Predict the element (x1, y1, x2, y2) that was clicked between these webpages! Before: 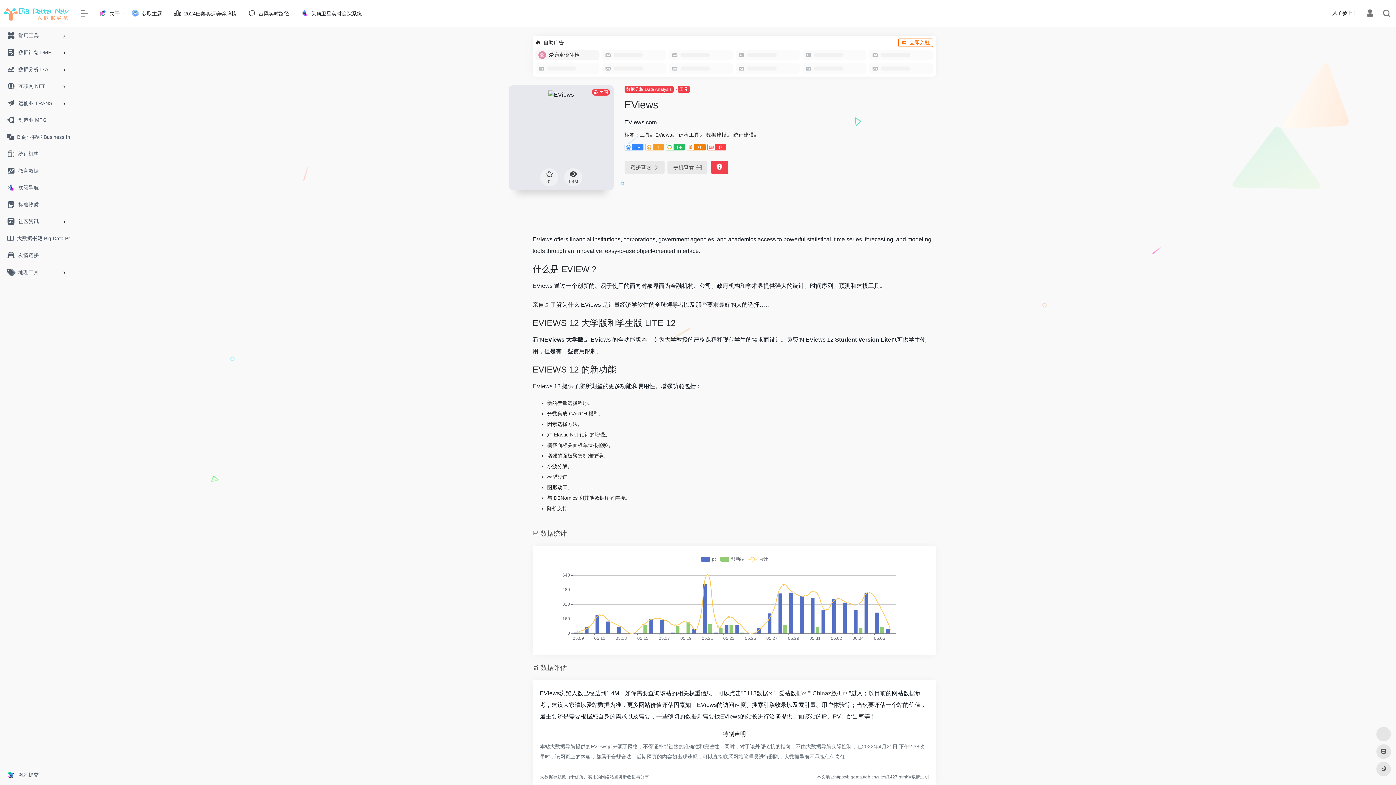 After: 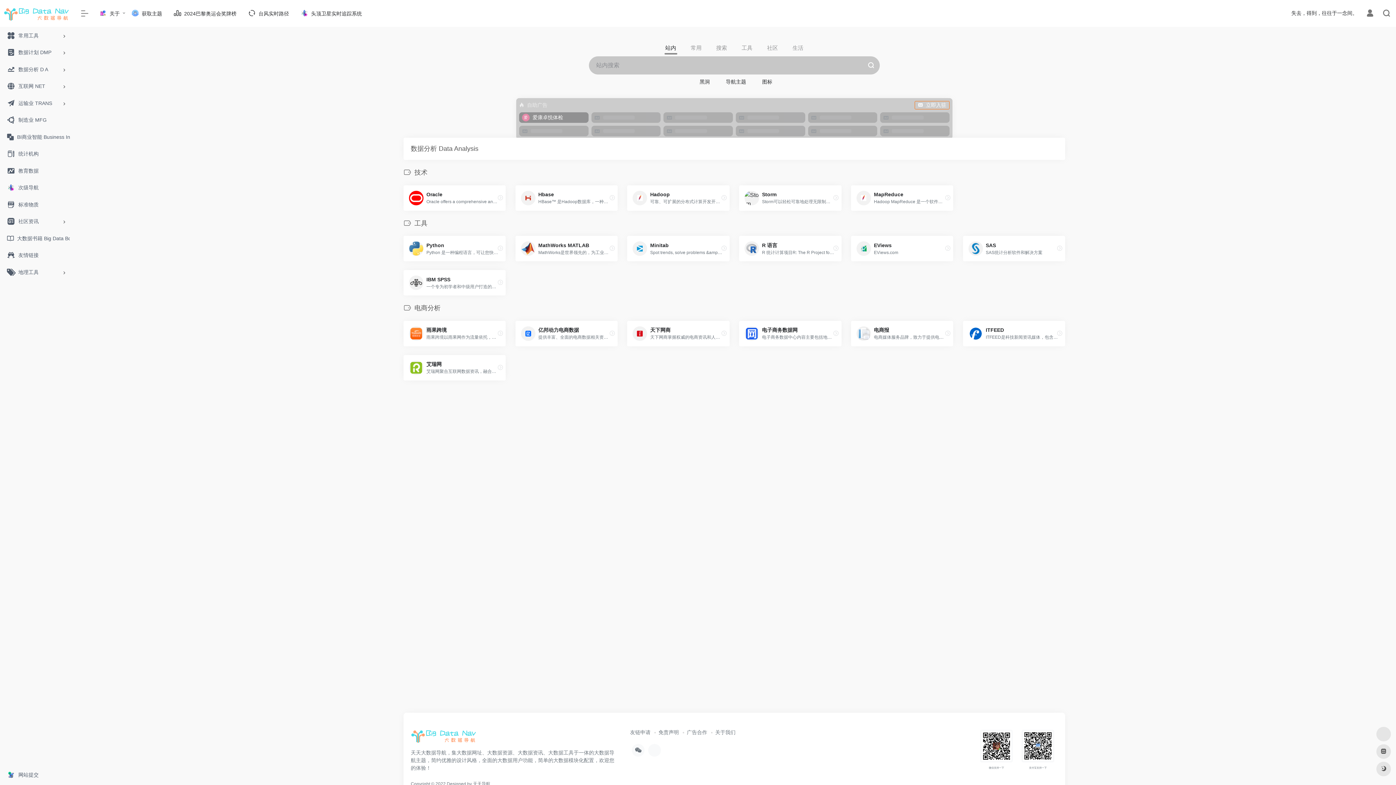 Action: bbox: (624, 86, 673, 92) label: 数据分析 Data Analysis